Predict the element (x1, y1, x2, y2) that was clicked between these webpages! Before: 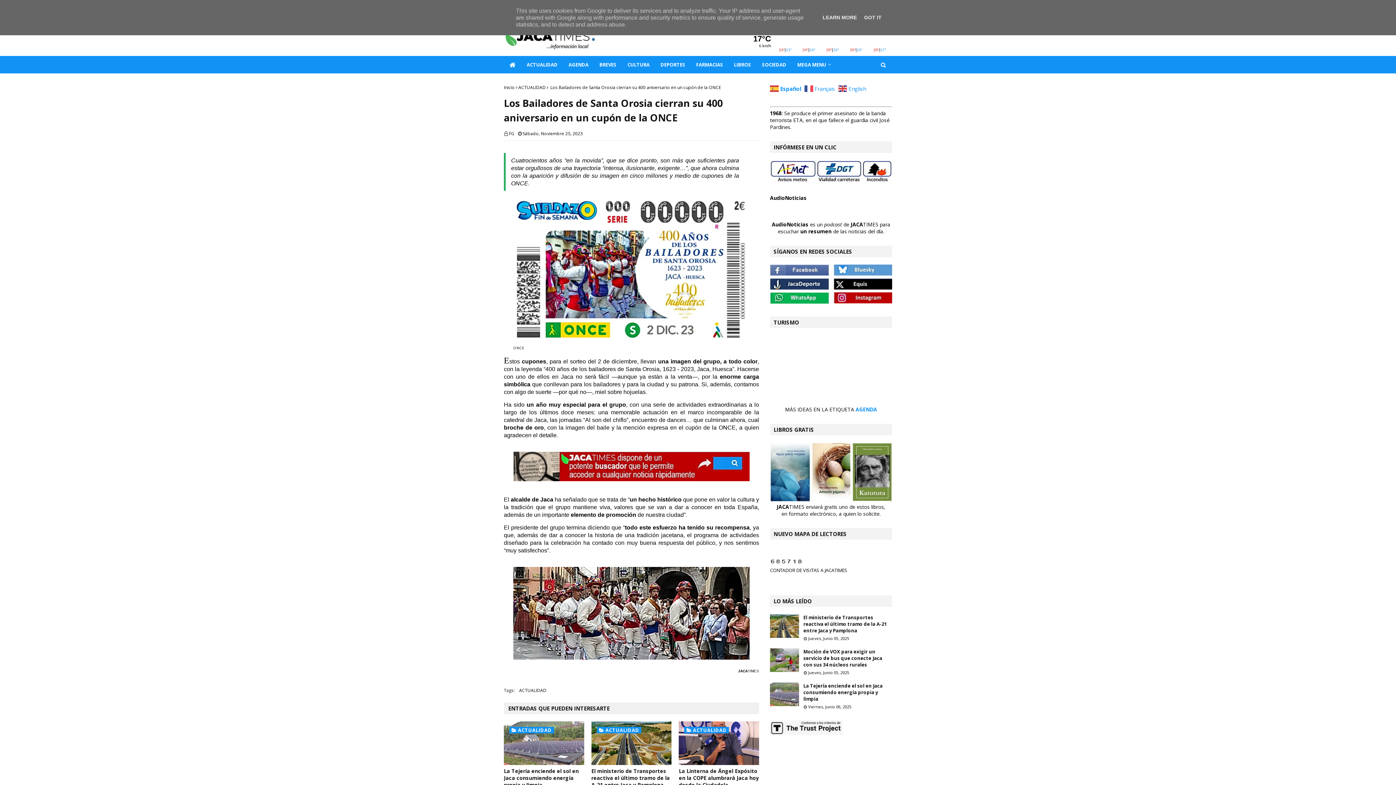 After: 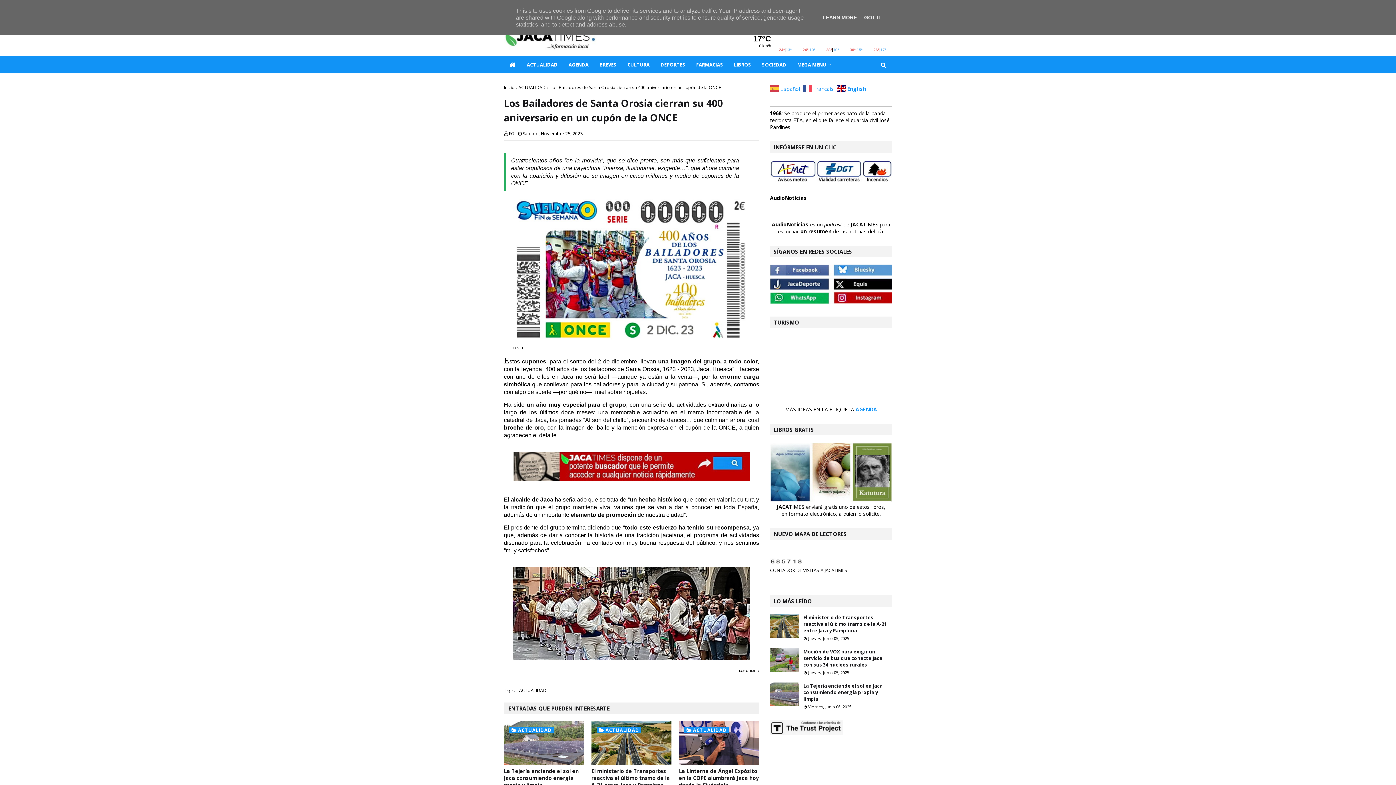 Action: bbox: (838, 84, 868, 91) label:  English